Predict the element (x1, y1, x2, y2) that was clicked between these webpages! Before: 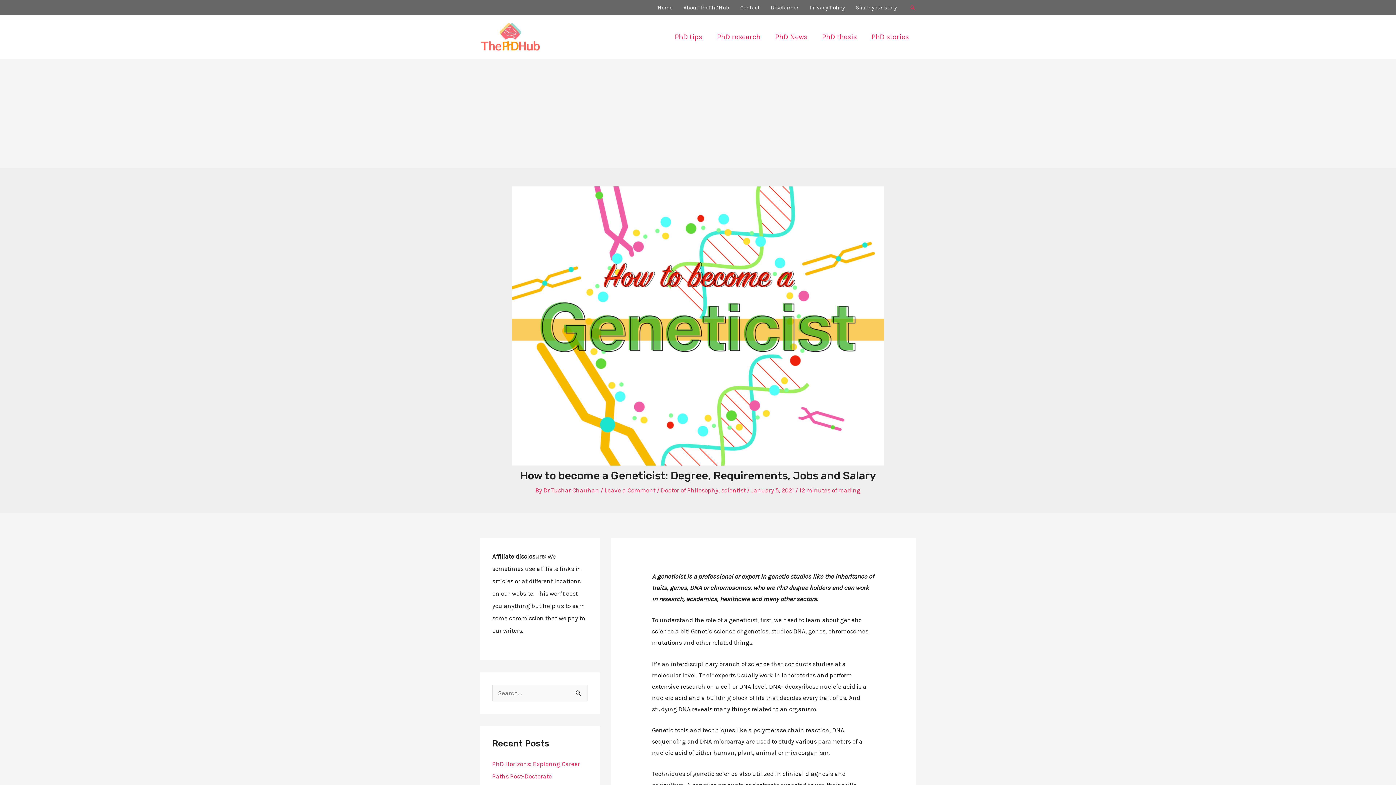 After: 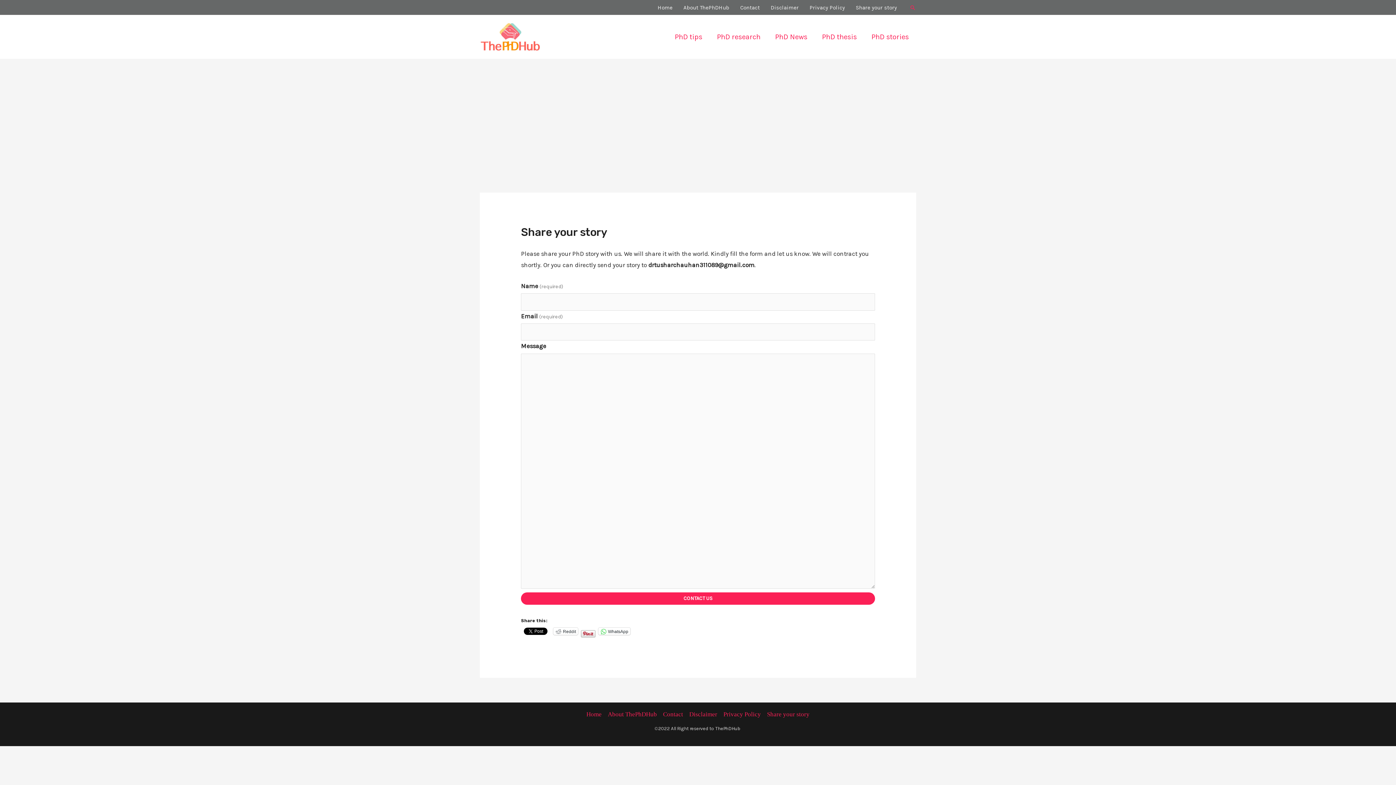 Action: bbox: (850, 0, 902, 14) label: Share your story